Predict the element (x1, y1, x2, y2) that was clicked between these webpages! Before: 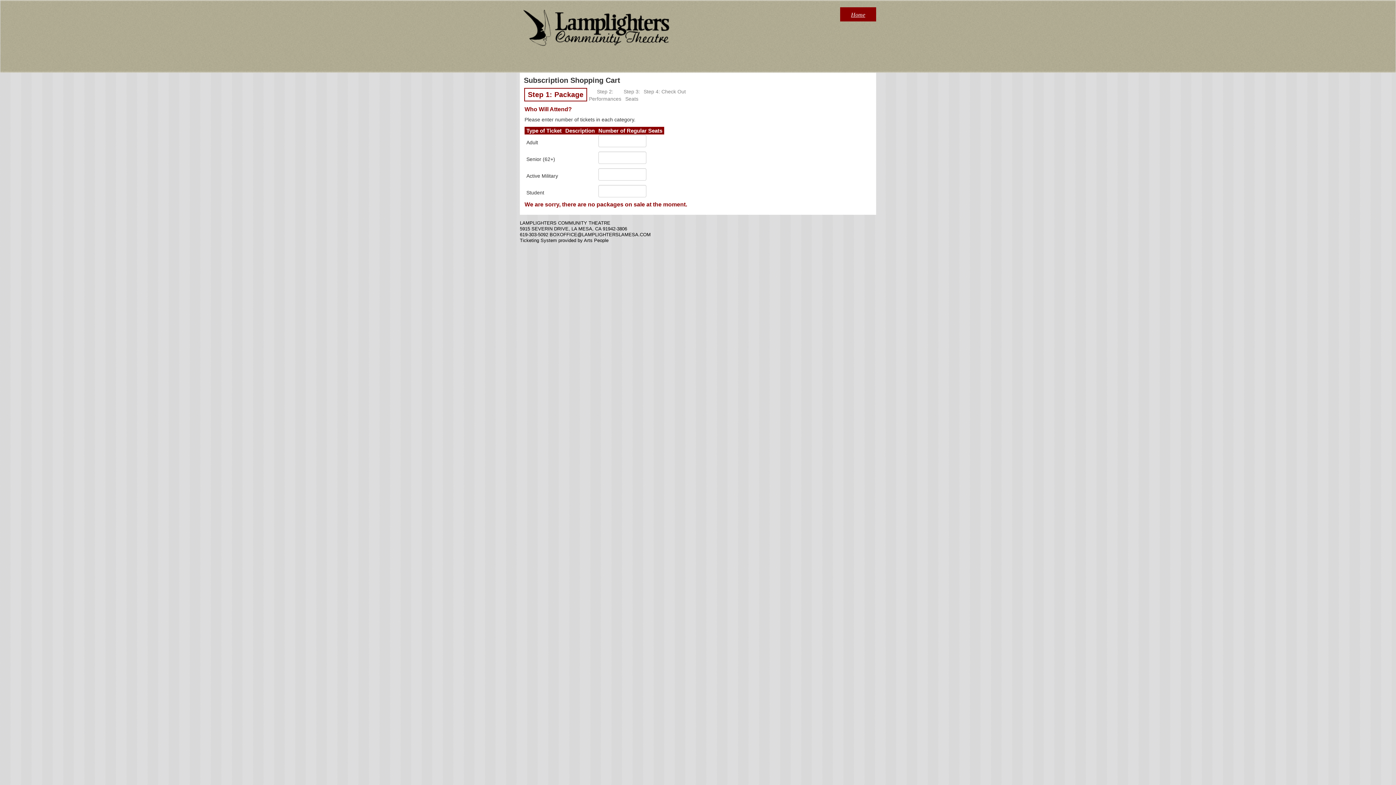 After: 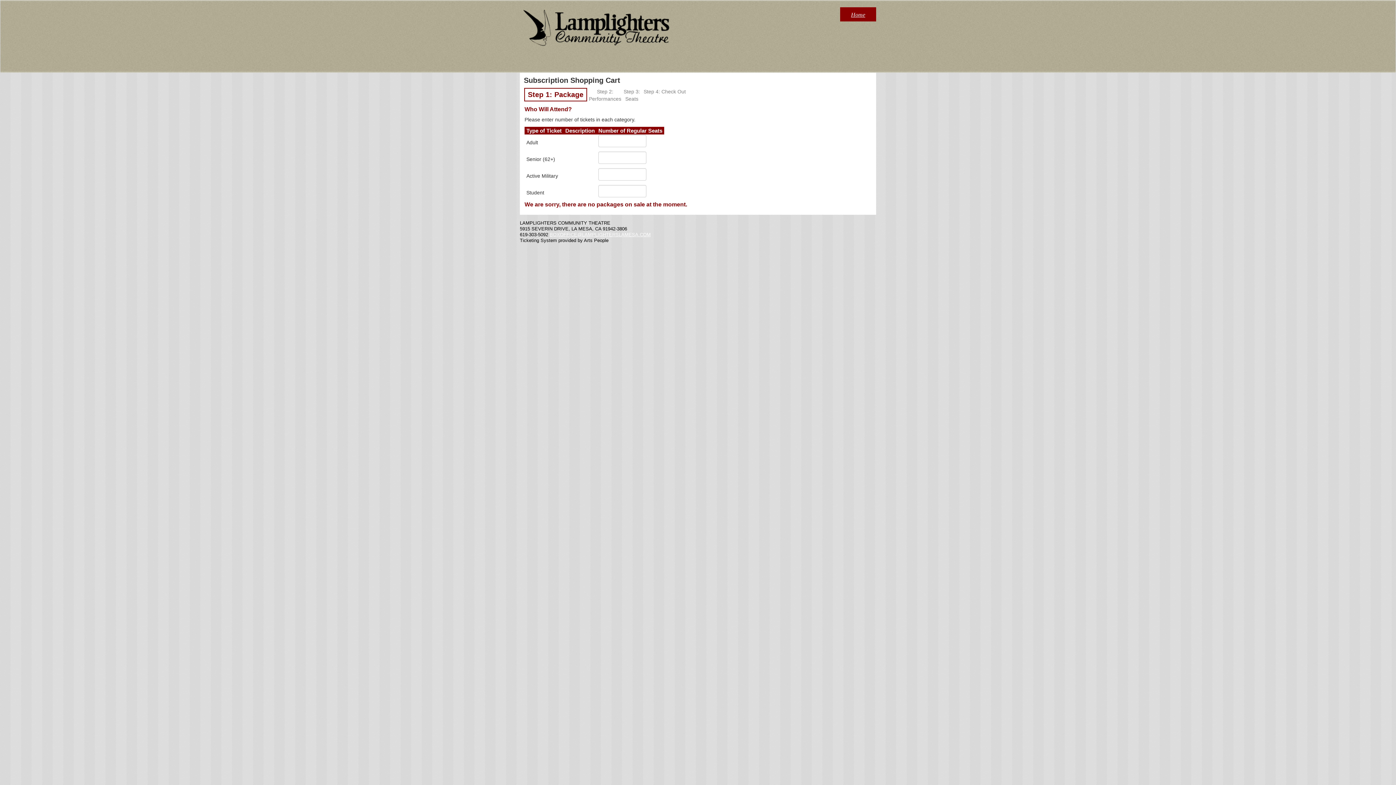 Action: bbox: (549, 232, 650, 237) label: BOXOFFICE@LAMPLIGHTERSLAMESA.COM